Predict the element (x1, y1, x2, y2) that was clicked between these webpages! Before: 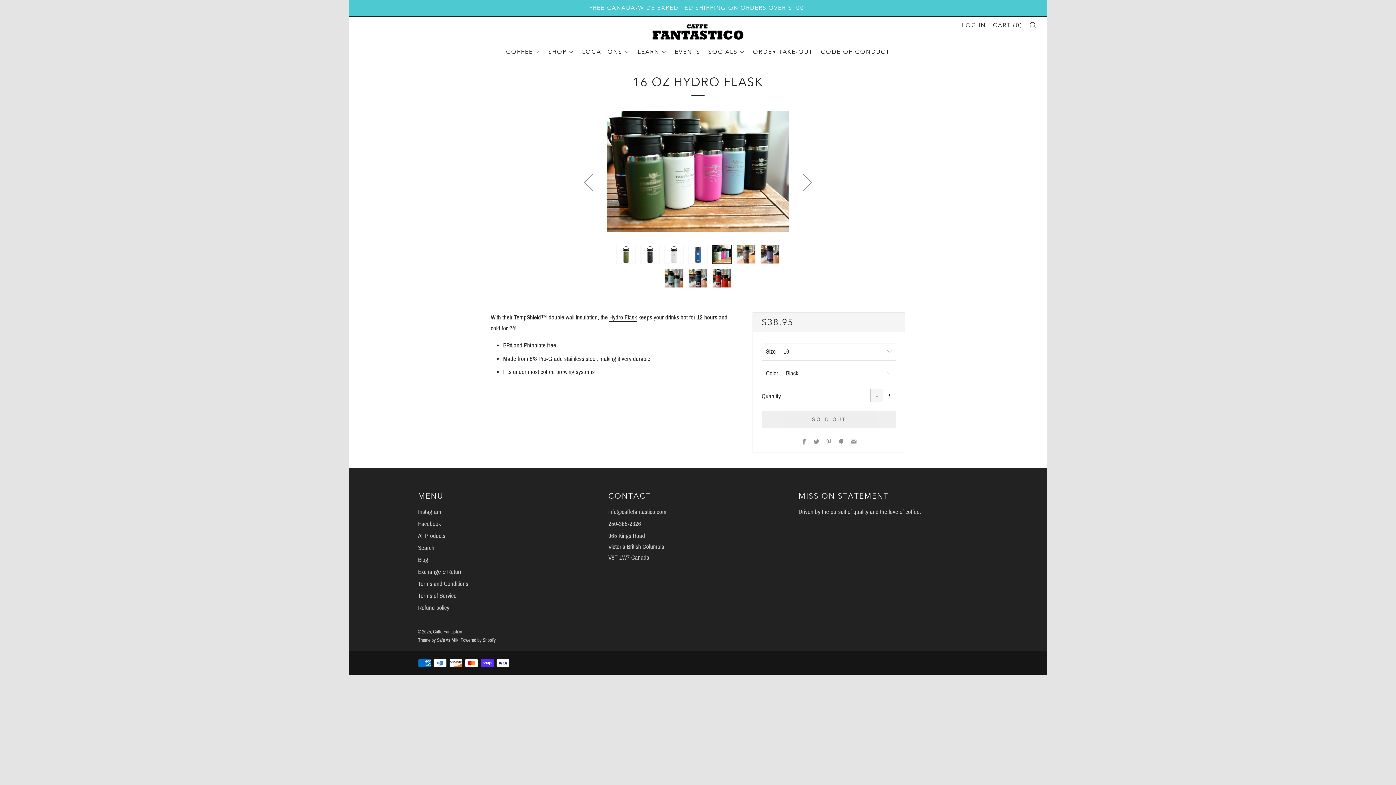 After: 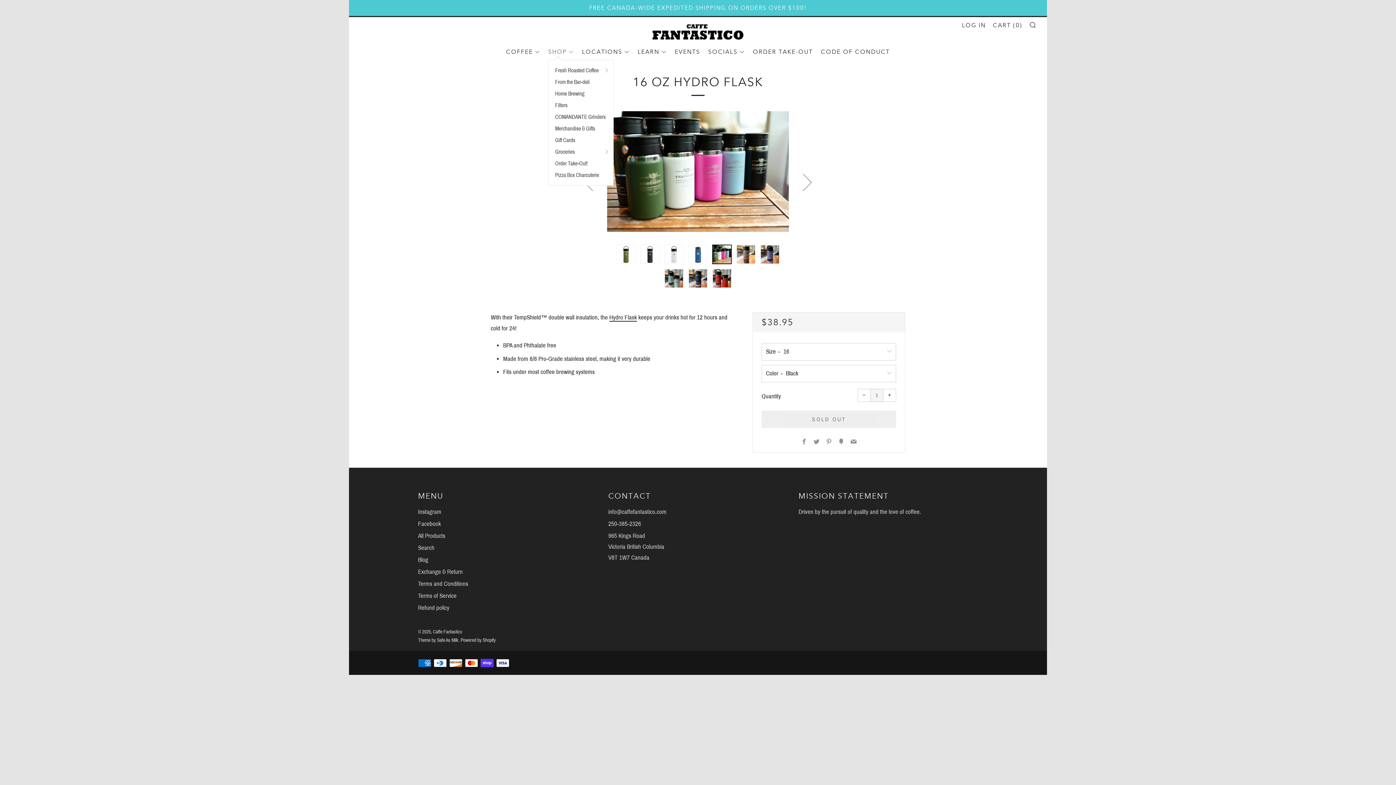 Action: label: SHOP bbox: (548, 48, 574, 55)